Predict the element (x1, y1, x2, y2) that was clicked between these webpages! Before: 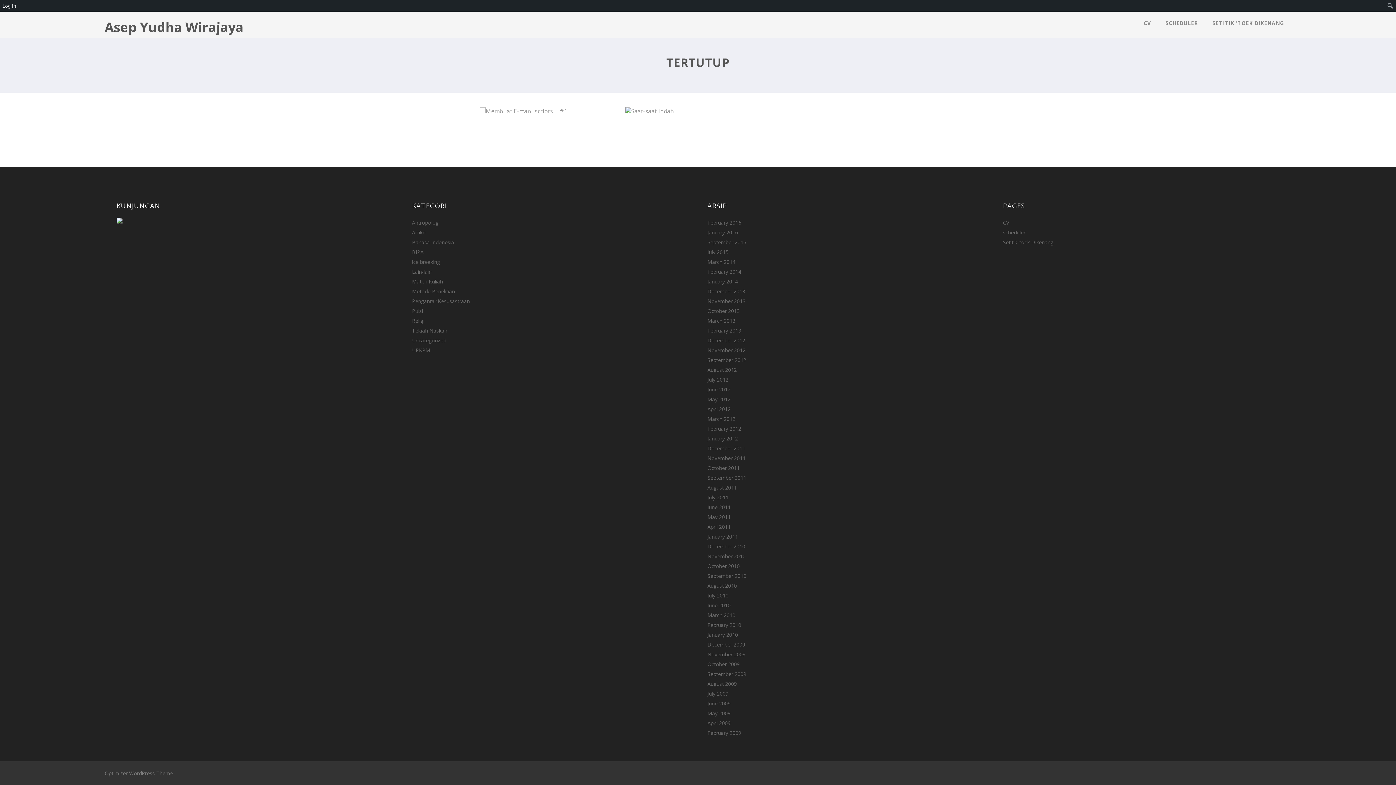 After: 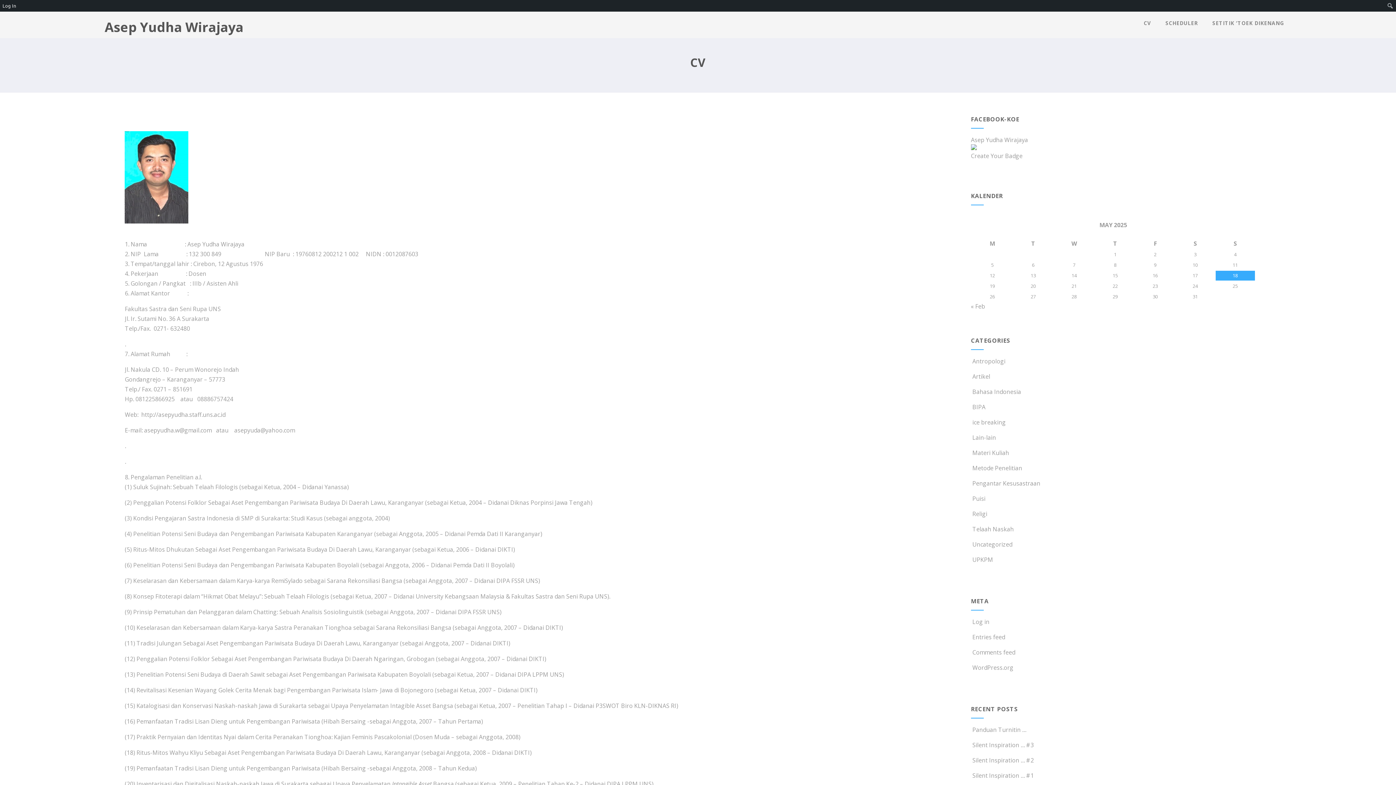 Action: bbox: (1003, 219, 1009, 226) label: CV